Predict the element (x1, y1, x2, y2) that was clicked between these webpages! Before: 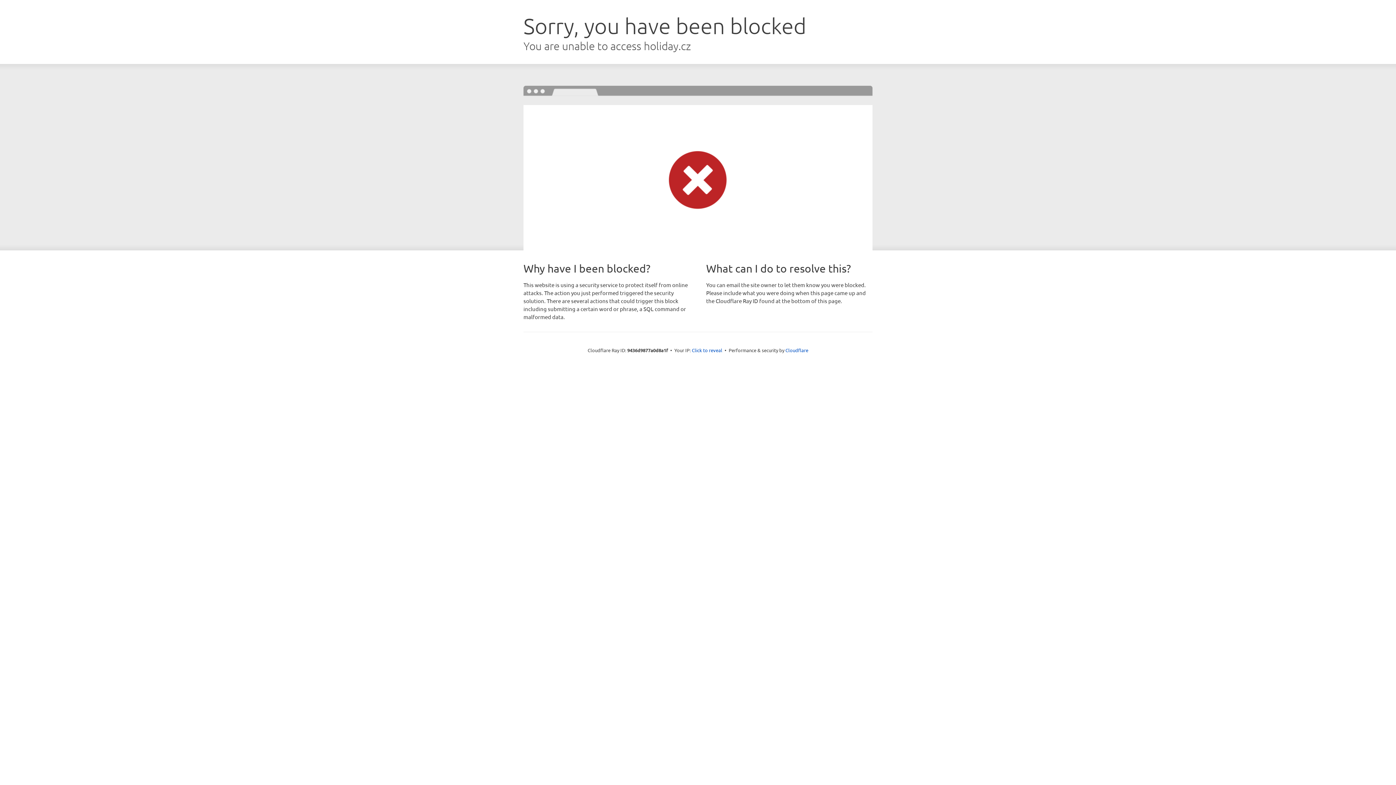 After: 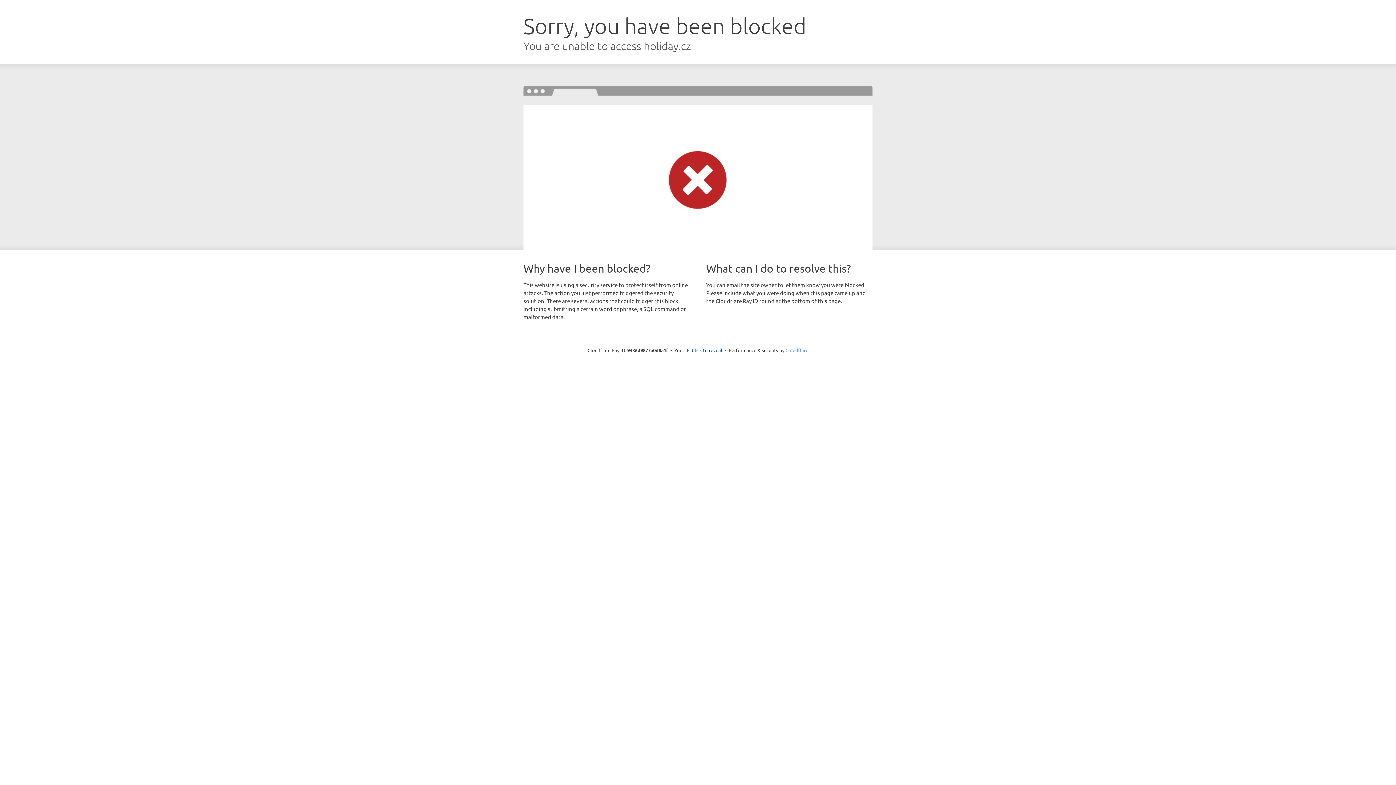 Action: bbox: (785, 347, 808, 353) label: Cloudflare